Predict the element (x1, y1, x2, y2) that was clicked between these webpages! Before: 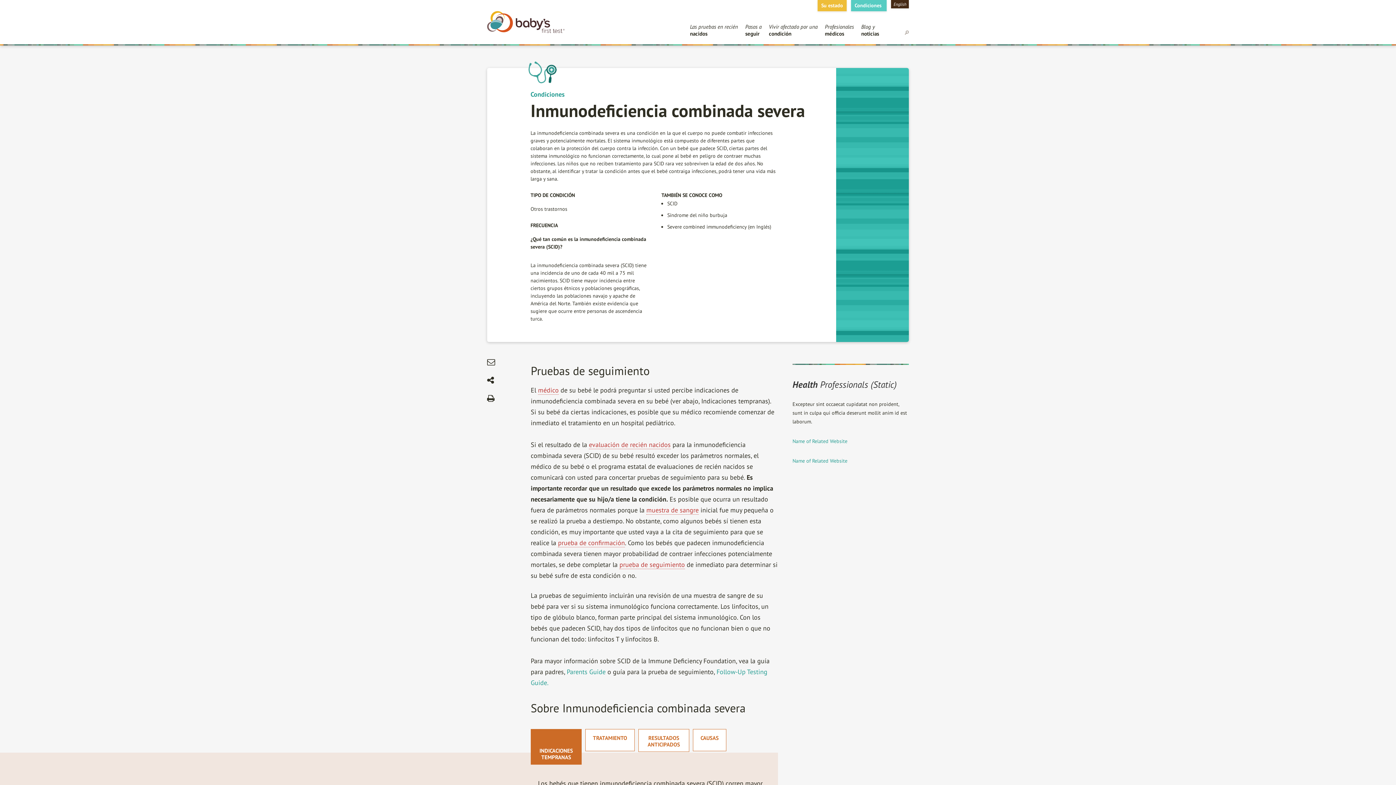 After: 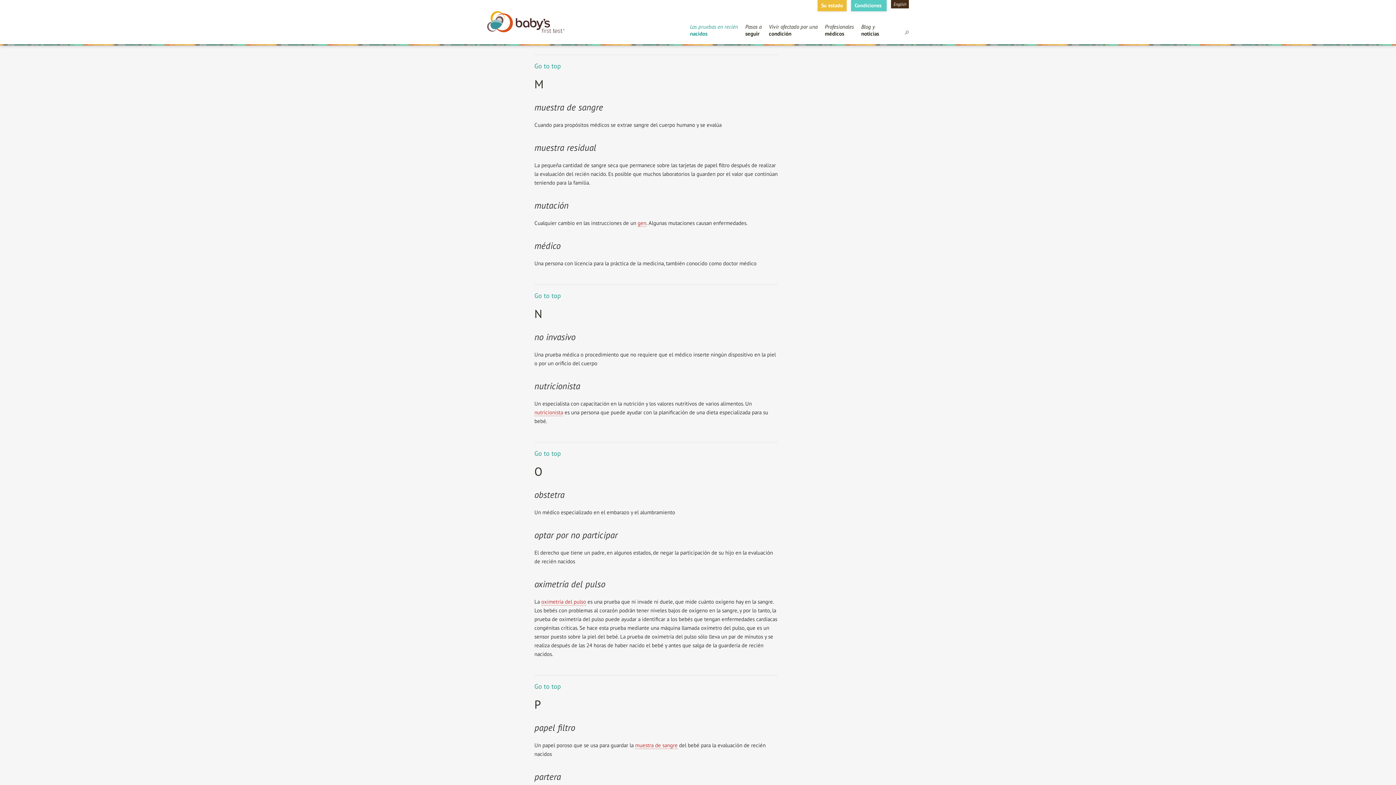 Action: bbox: (646, 506, 698, 514) label: muestra de sangre